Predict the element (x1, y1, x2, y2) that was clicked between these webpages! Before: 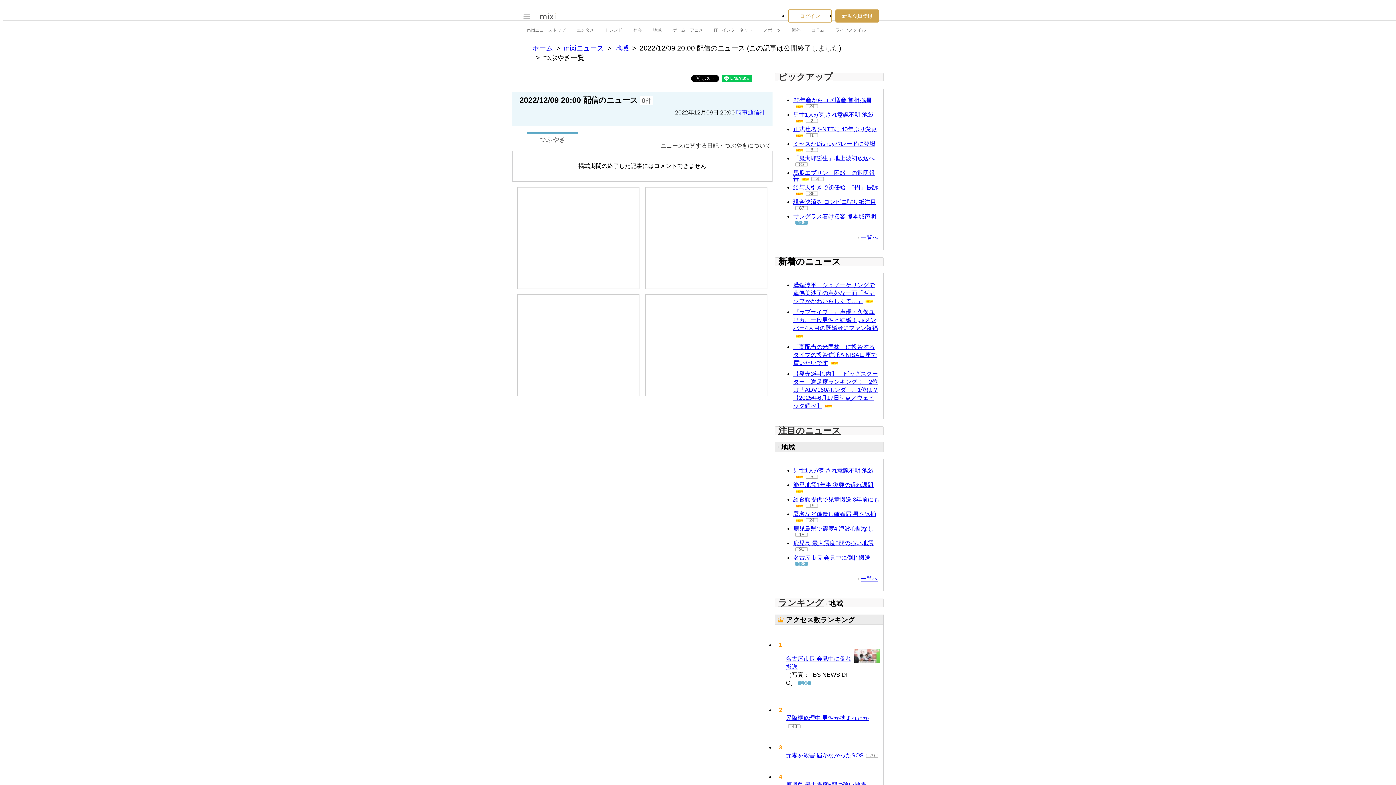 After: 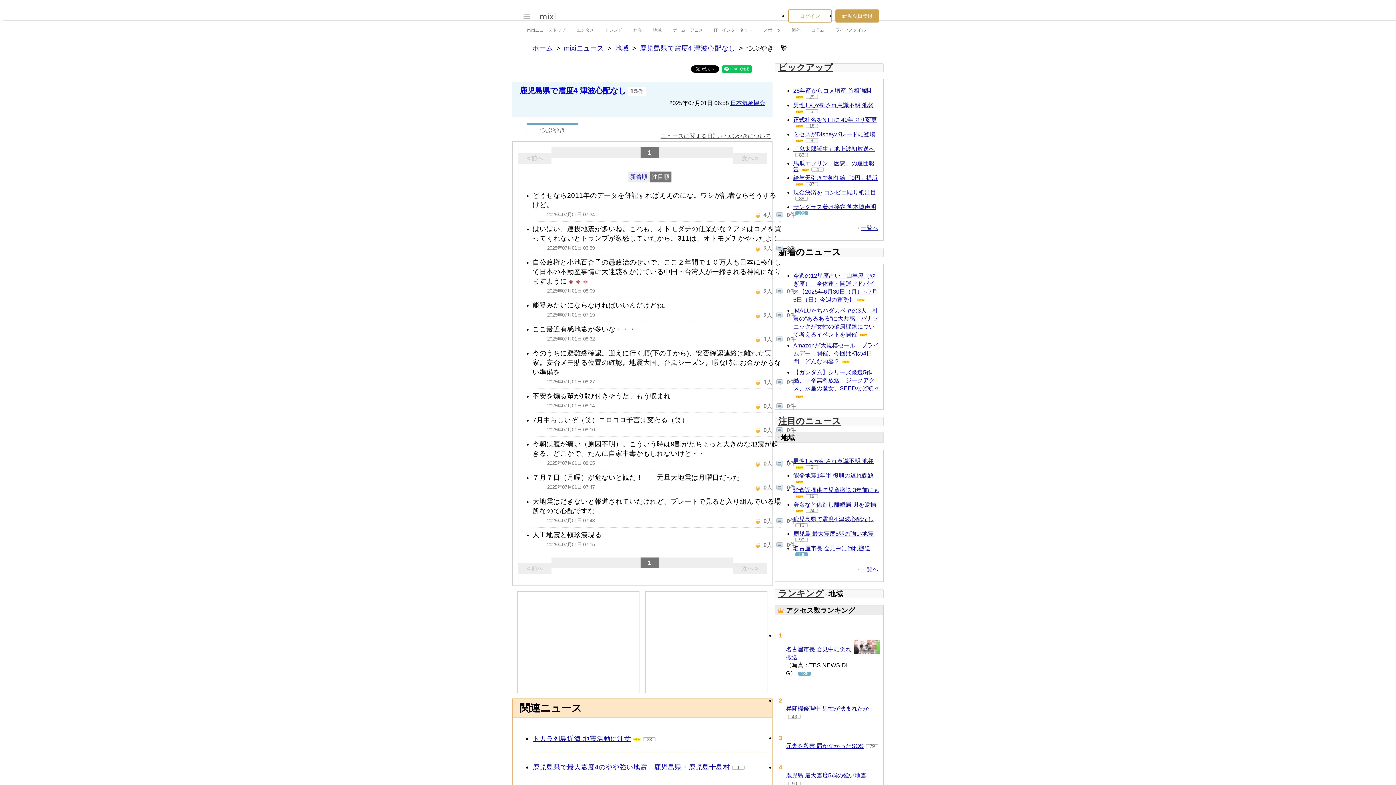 Action: bbox: (795, 533, 808, 537) label: 15